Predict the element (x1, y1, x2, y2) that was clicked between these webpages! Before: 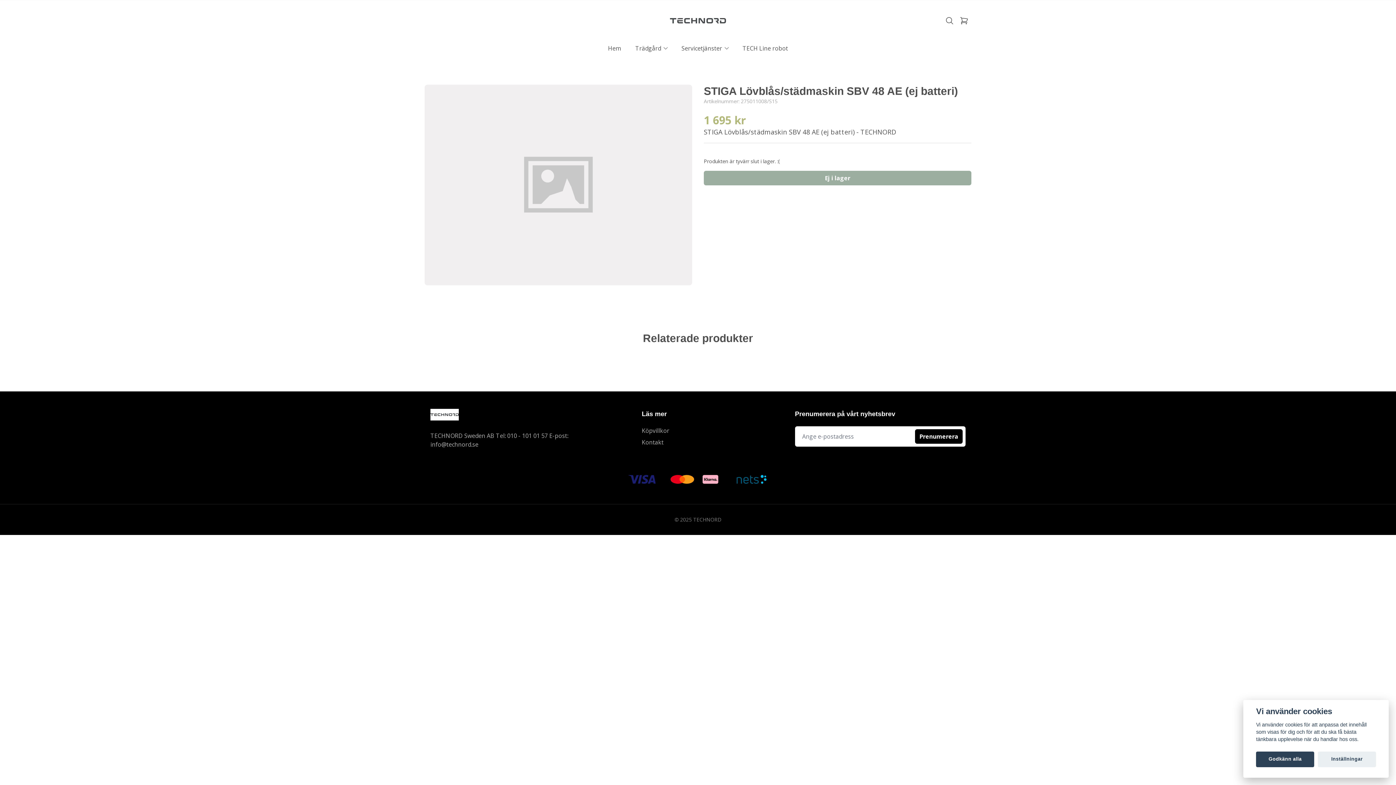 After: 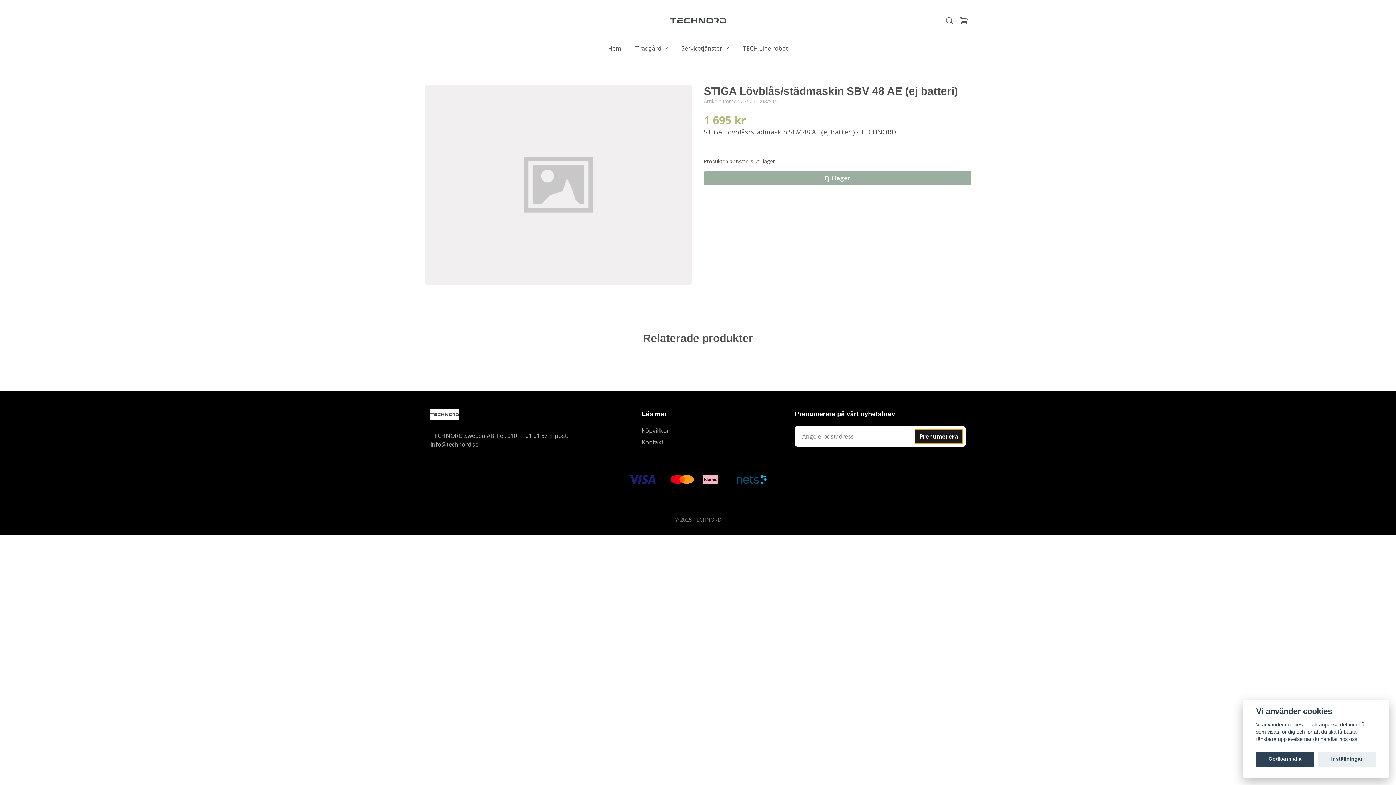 Action: label: Prenumerera bbox: (915, 429, 962, 444)